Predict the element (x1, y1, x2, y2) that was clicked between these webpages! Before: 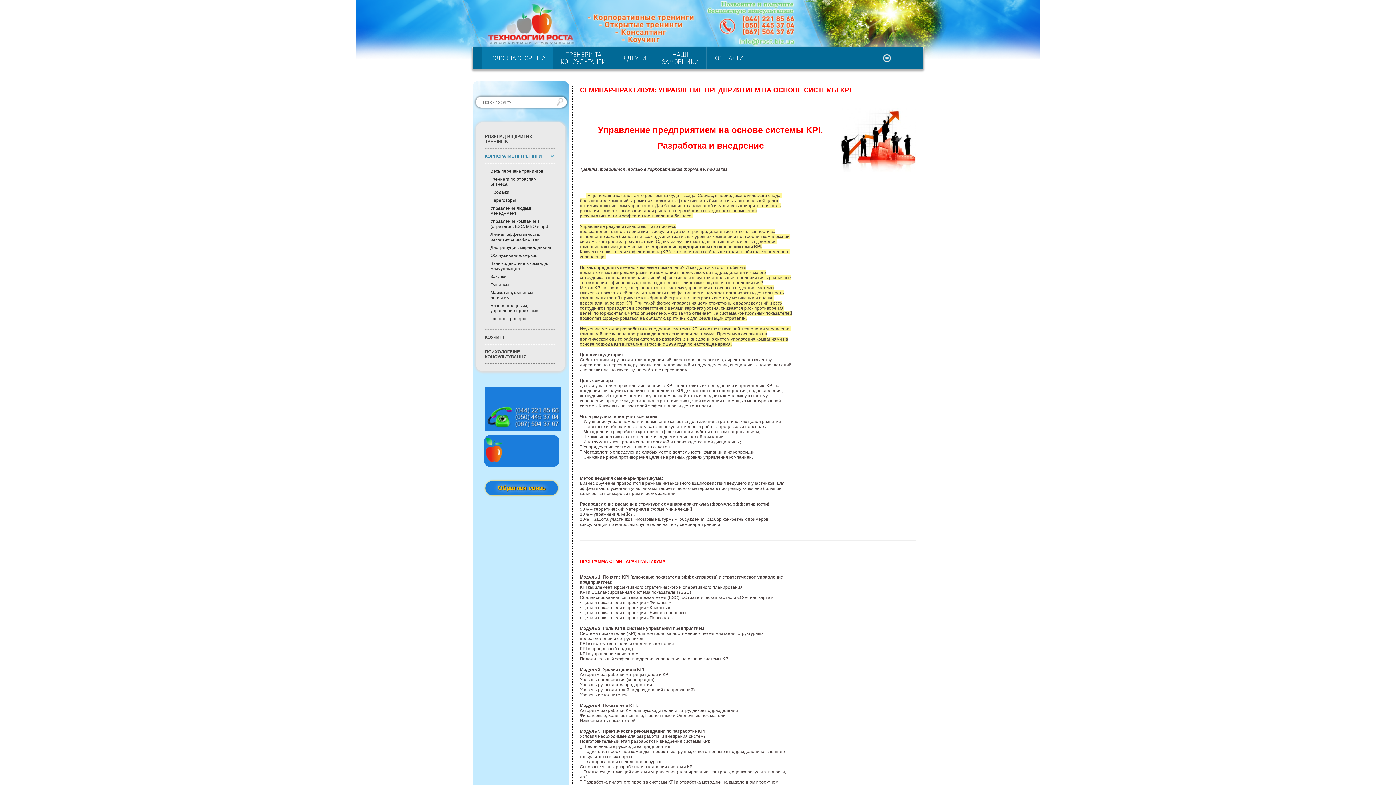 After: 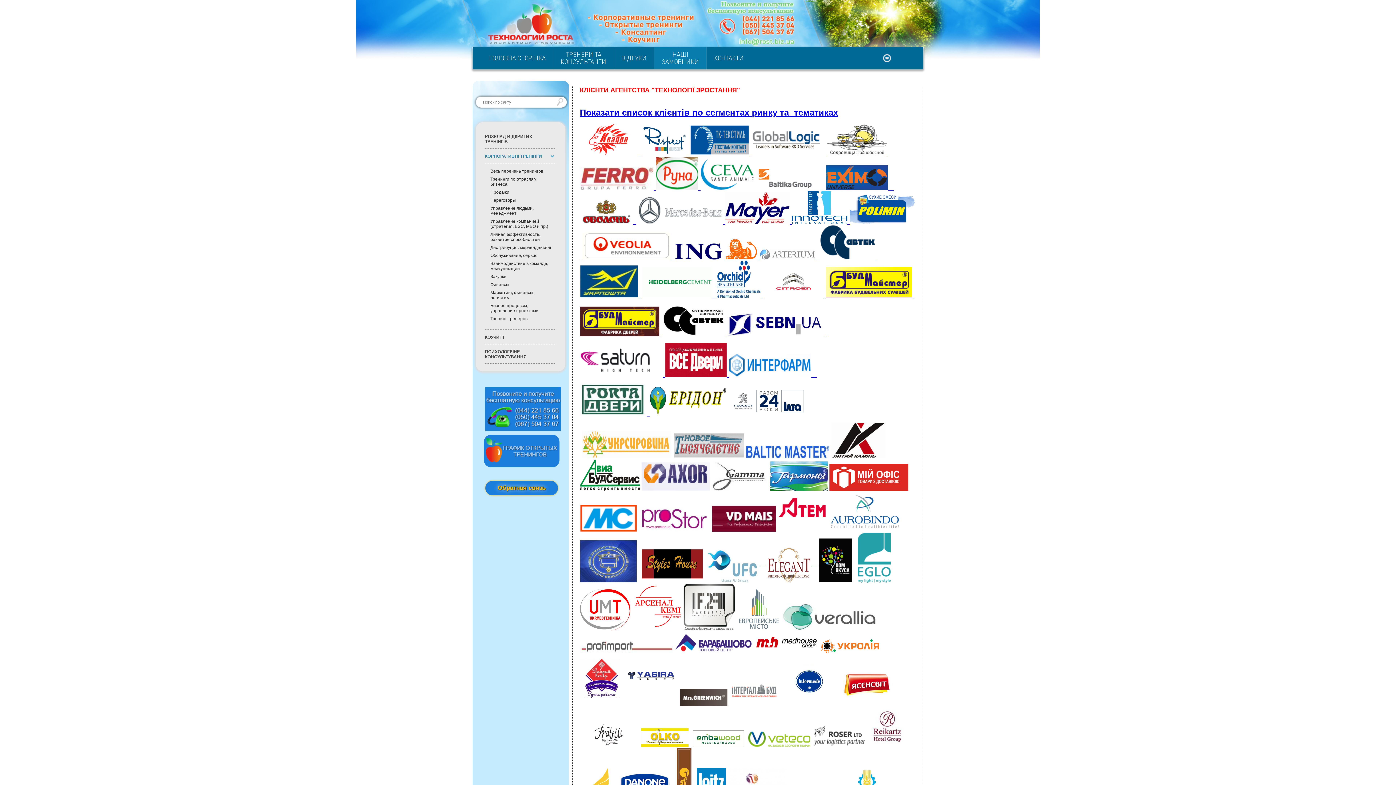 Action: bbox: (654, 46, 706, 68) label: НАШІ
ЗАМОВНИКИ